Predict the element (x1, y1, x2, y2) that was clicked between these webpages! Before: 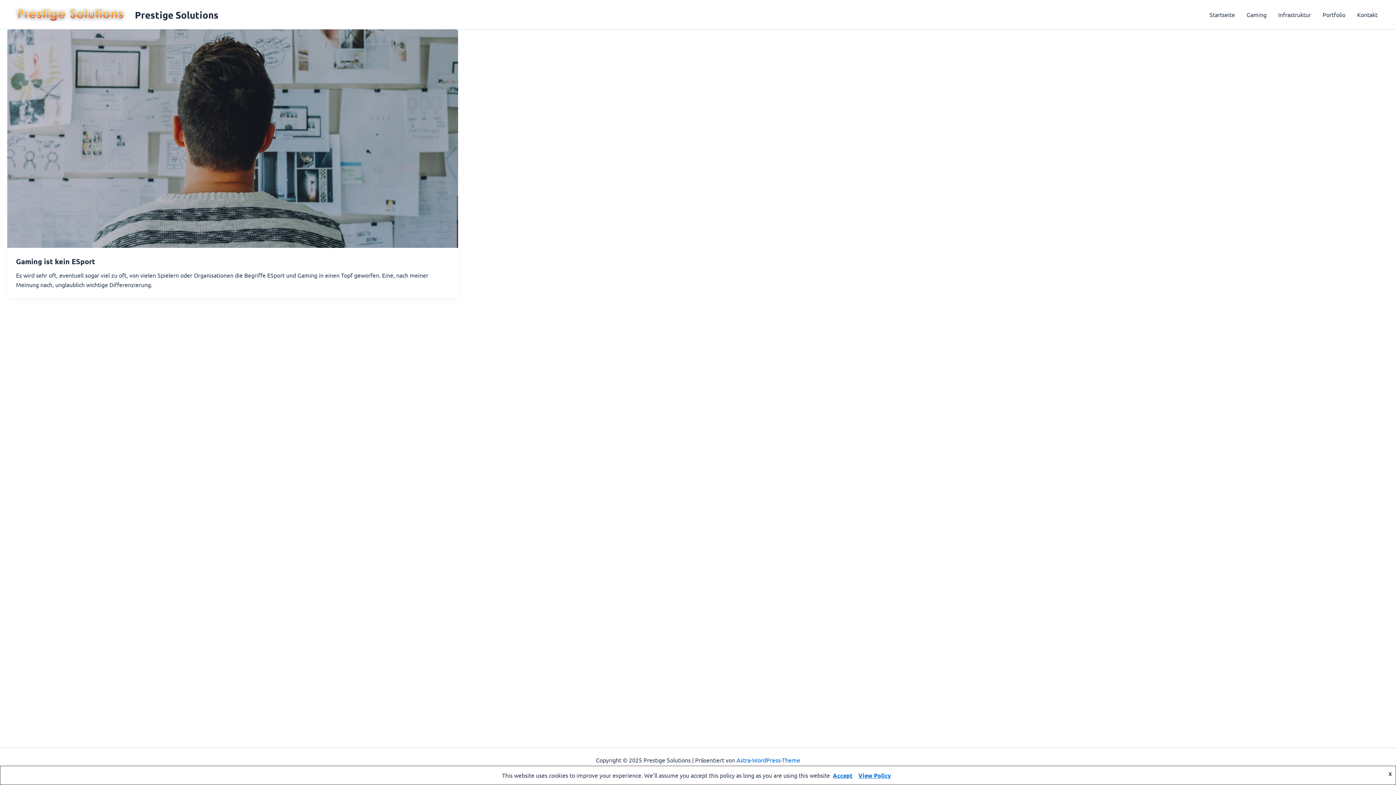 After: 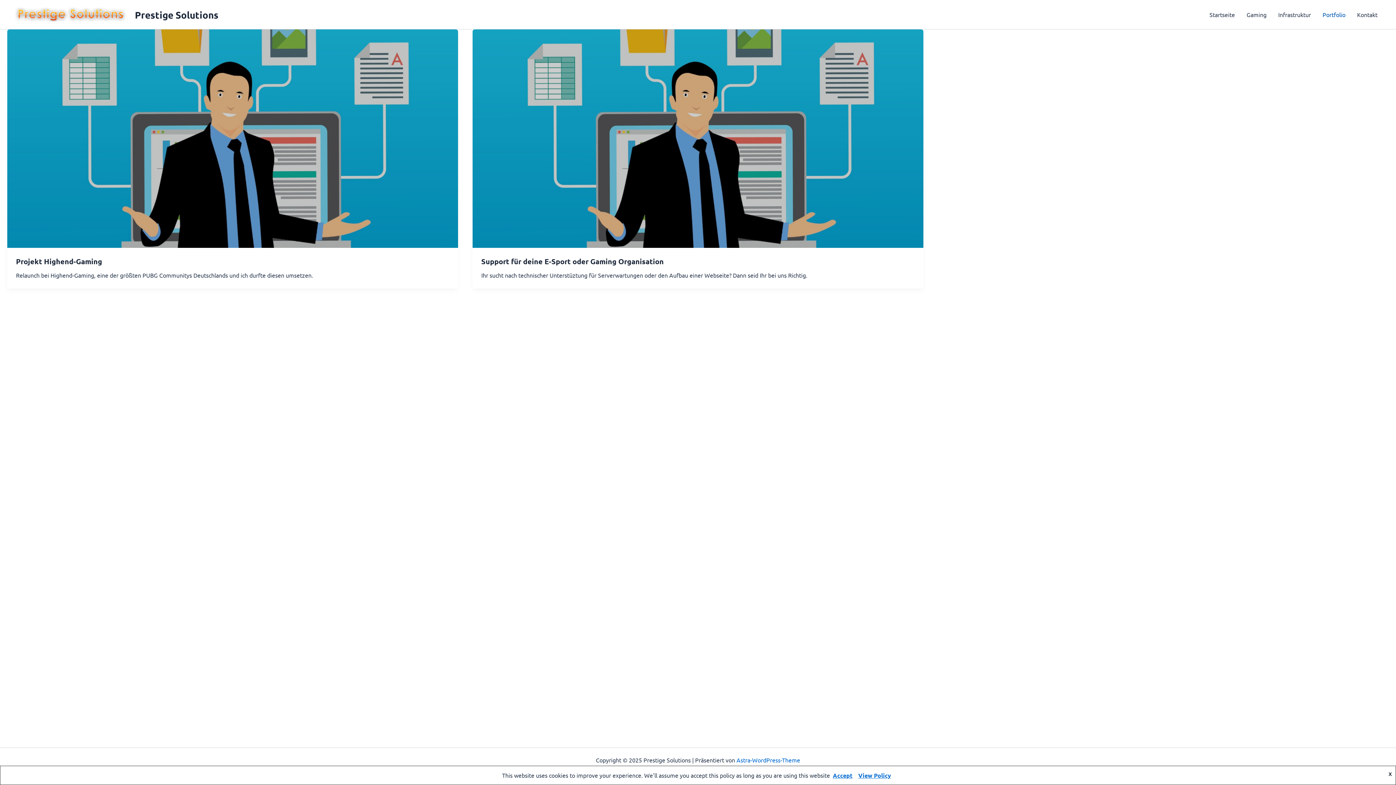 Action: label: Portfolio bbox: (1317, 0, 1351, 29)